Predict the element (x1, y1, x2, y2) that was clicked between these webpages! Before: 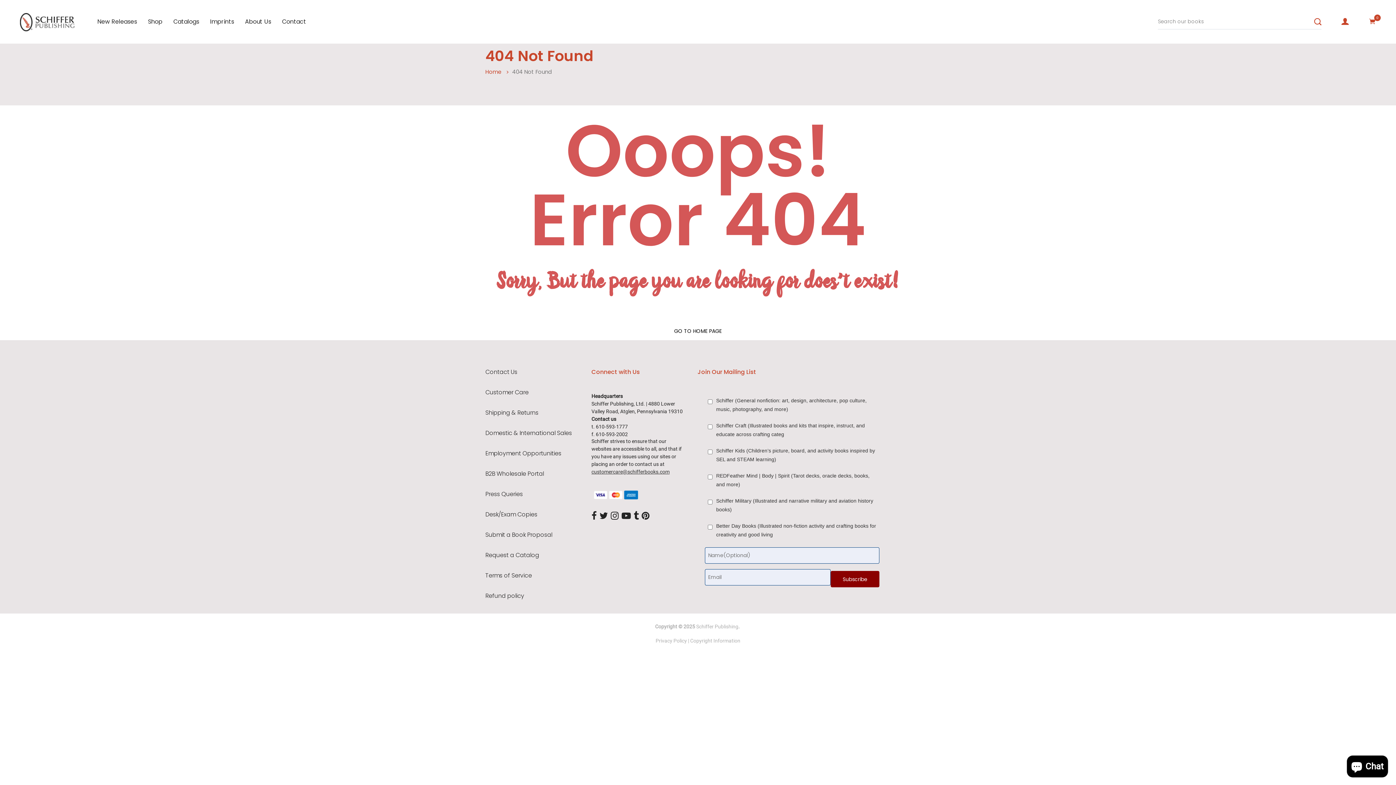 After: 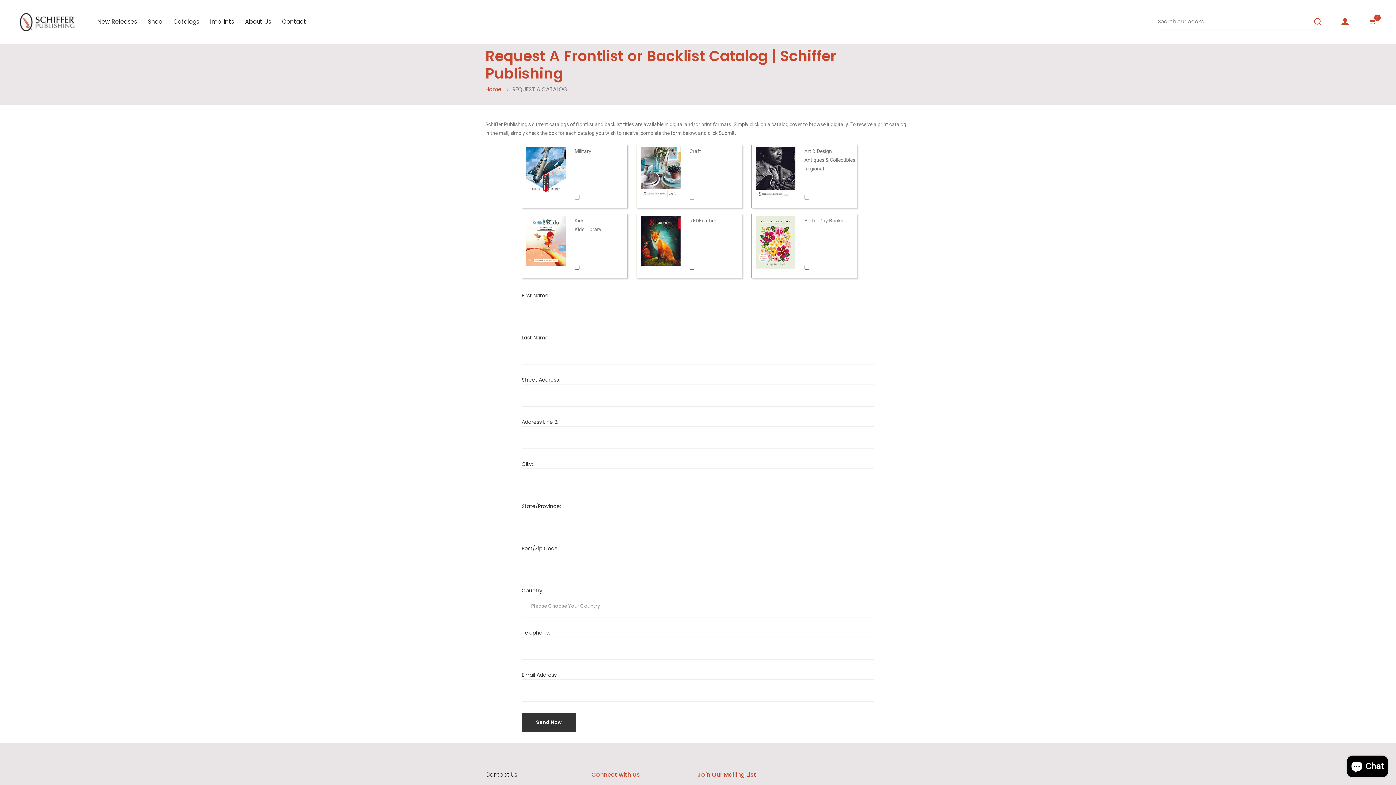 Action: bbox: (485, 552, 580, 558) label: Request a Catalog